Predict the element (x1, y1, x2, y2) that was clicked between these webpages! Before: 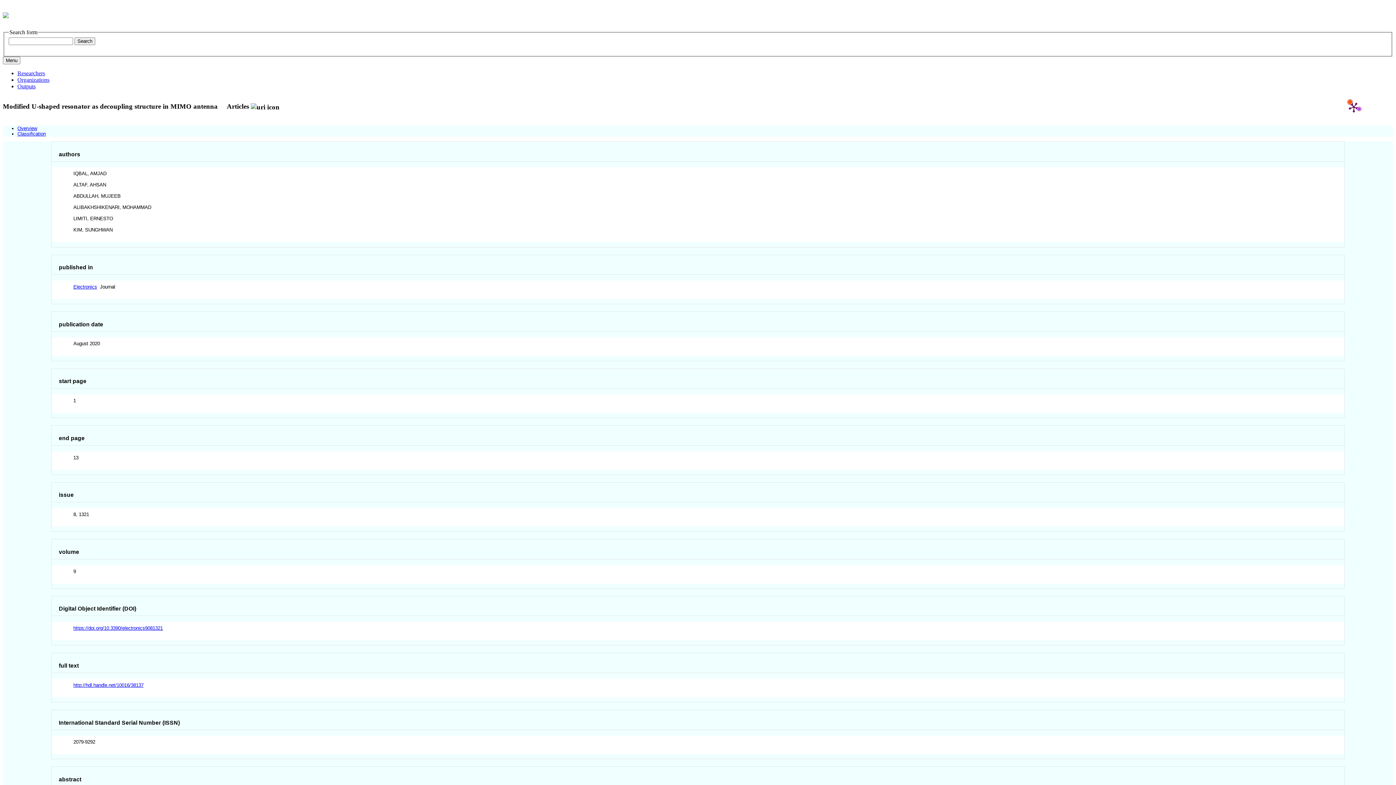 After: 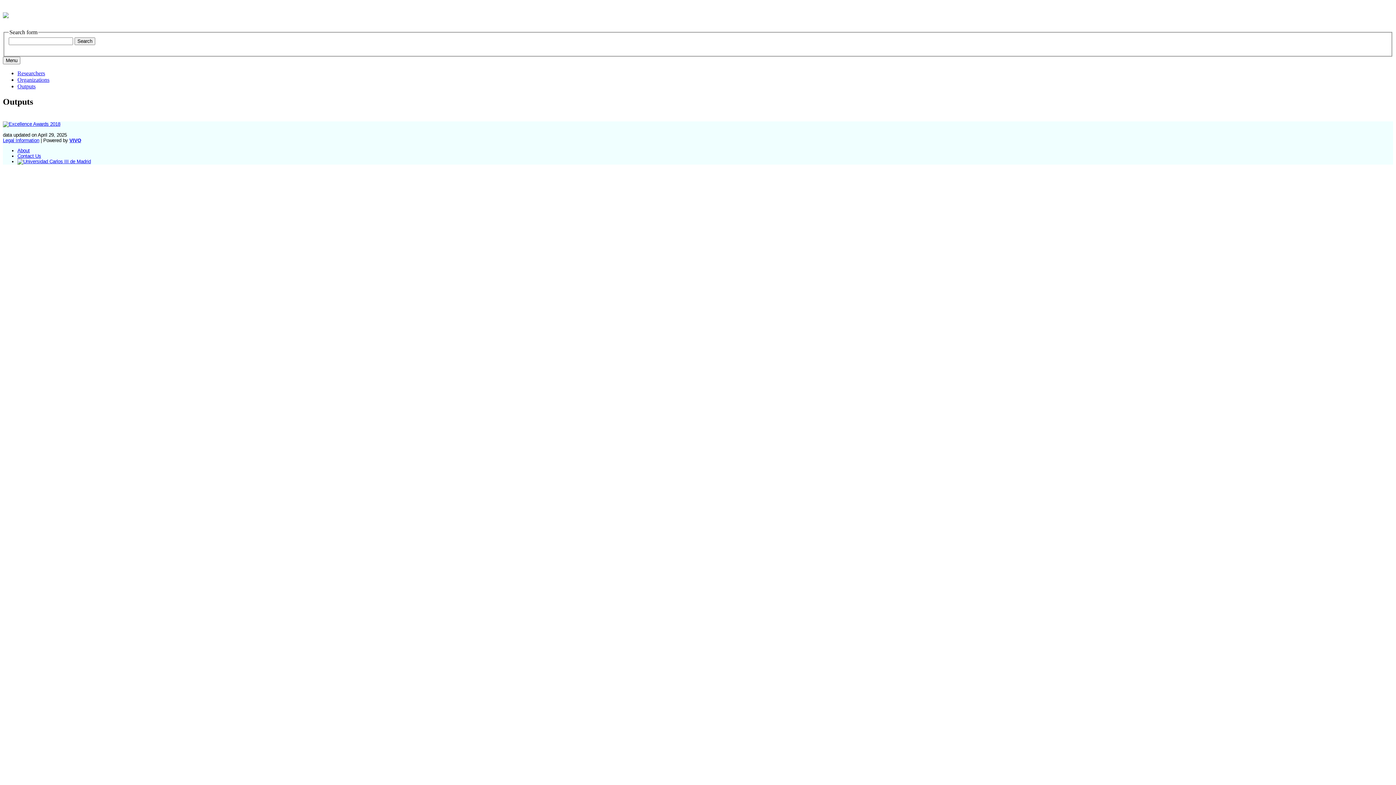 Action: label: Outputs bbox: (17, 83, 35, 89)